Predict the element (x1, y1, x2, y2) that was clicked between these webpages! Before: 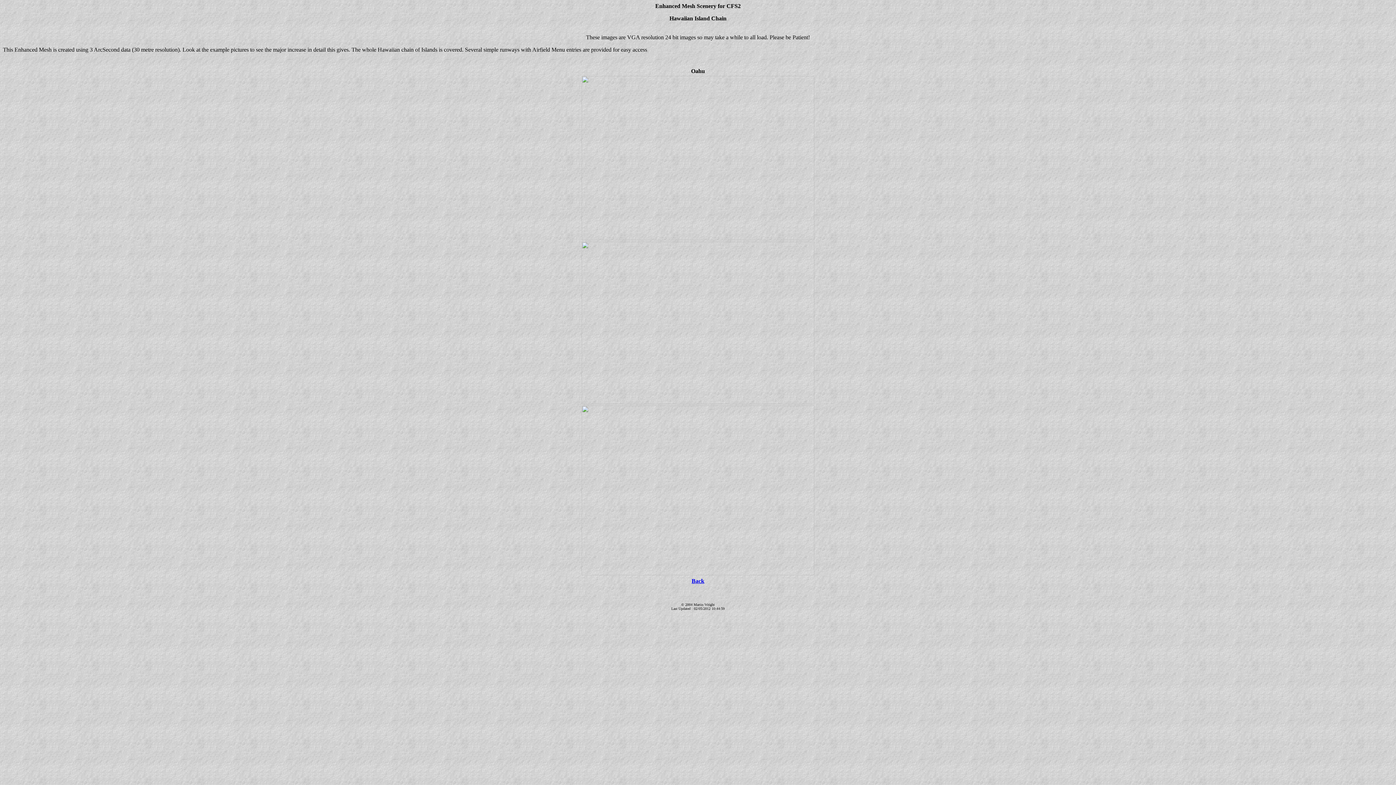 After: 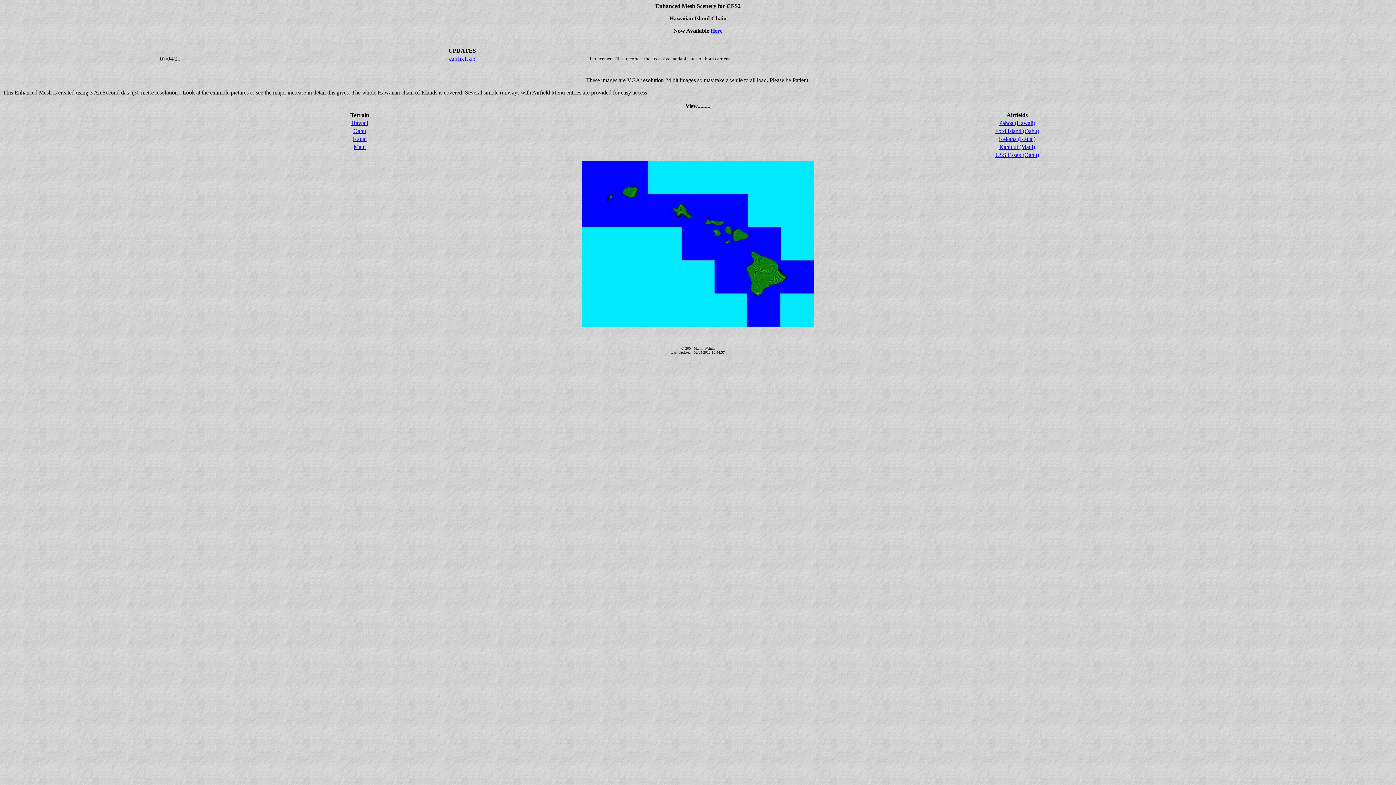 Action: bbox: (691, 578, 704, 584) label: Back